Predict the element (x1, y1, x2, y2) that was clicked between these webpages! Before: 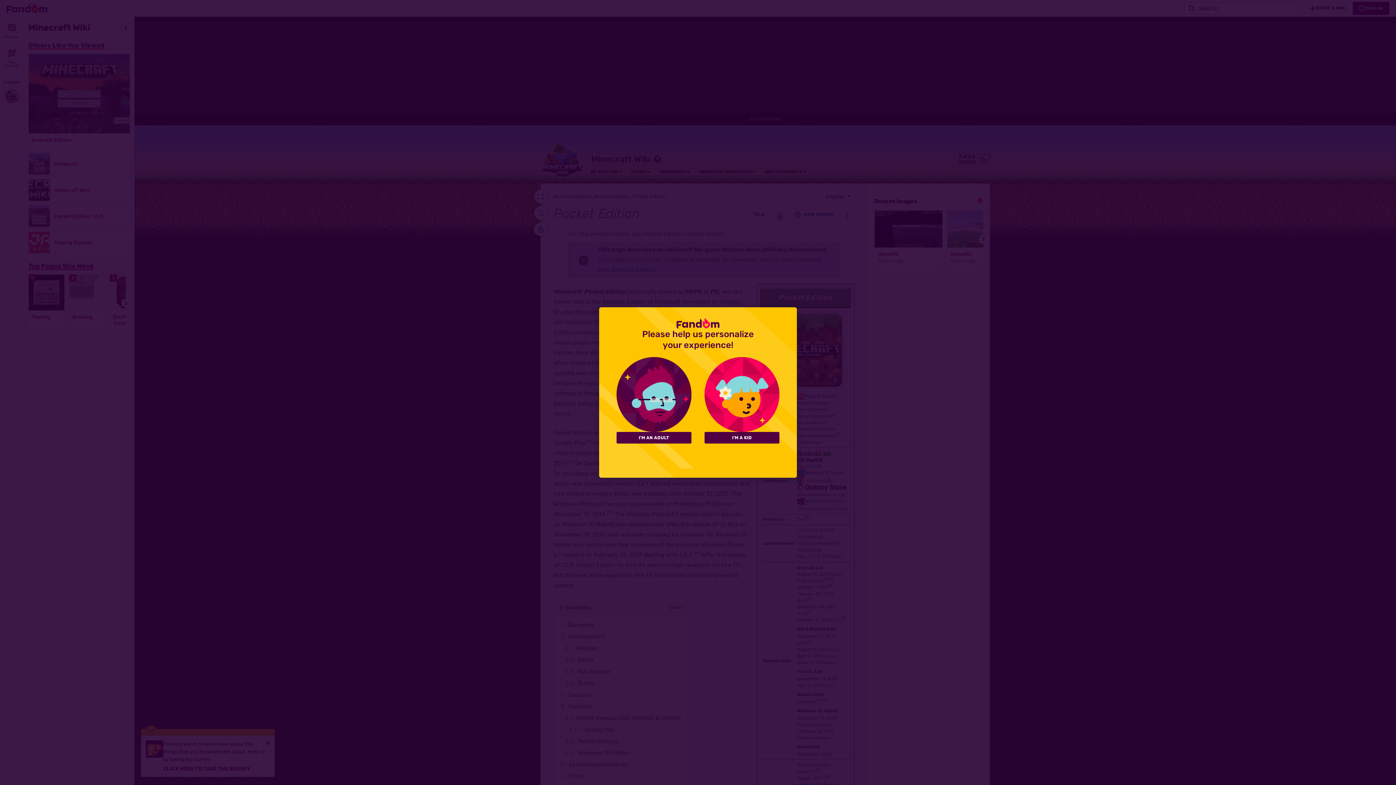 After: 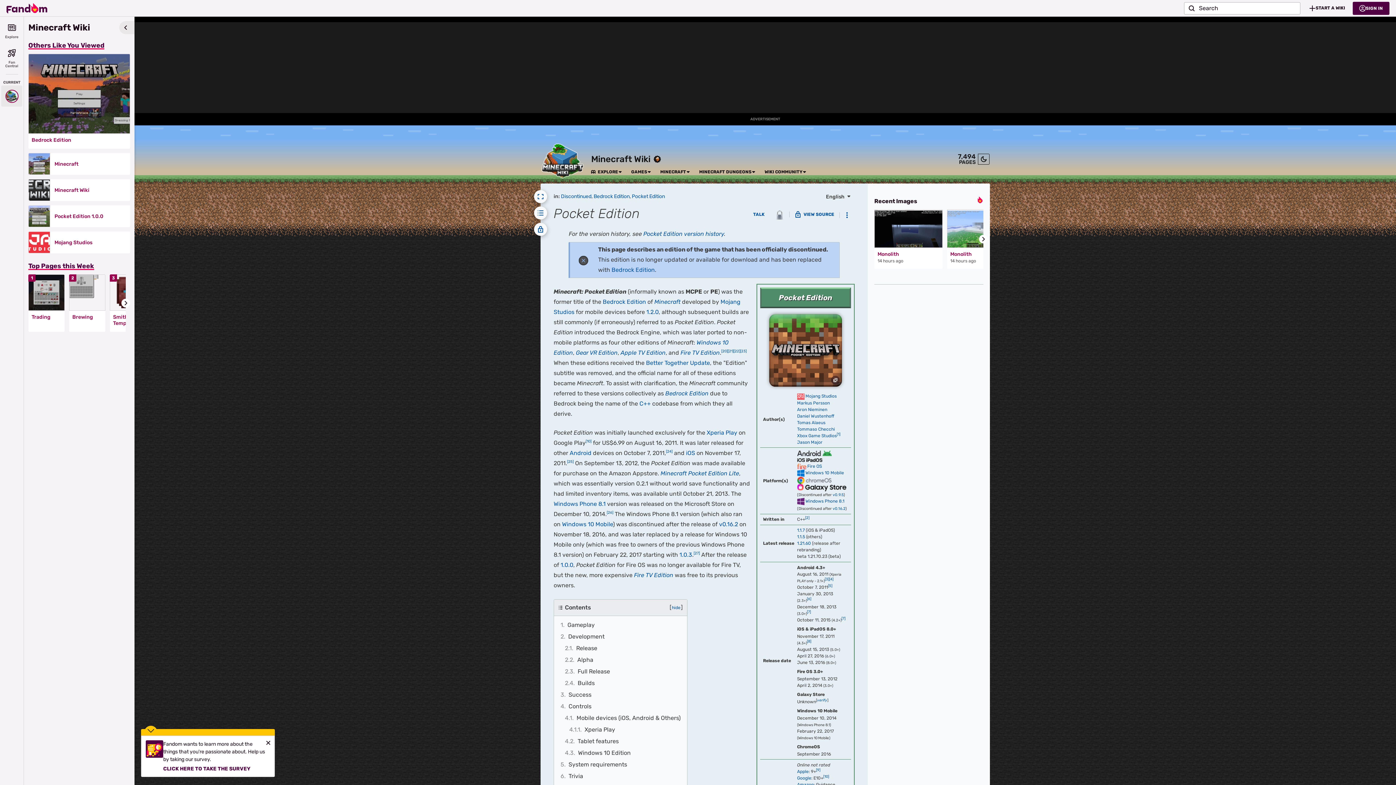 Action: bbox: (616, 432, 691, 443) label: I'M AN ADULT